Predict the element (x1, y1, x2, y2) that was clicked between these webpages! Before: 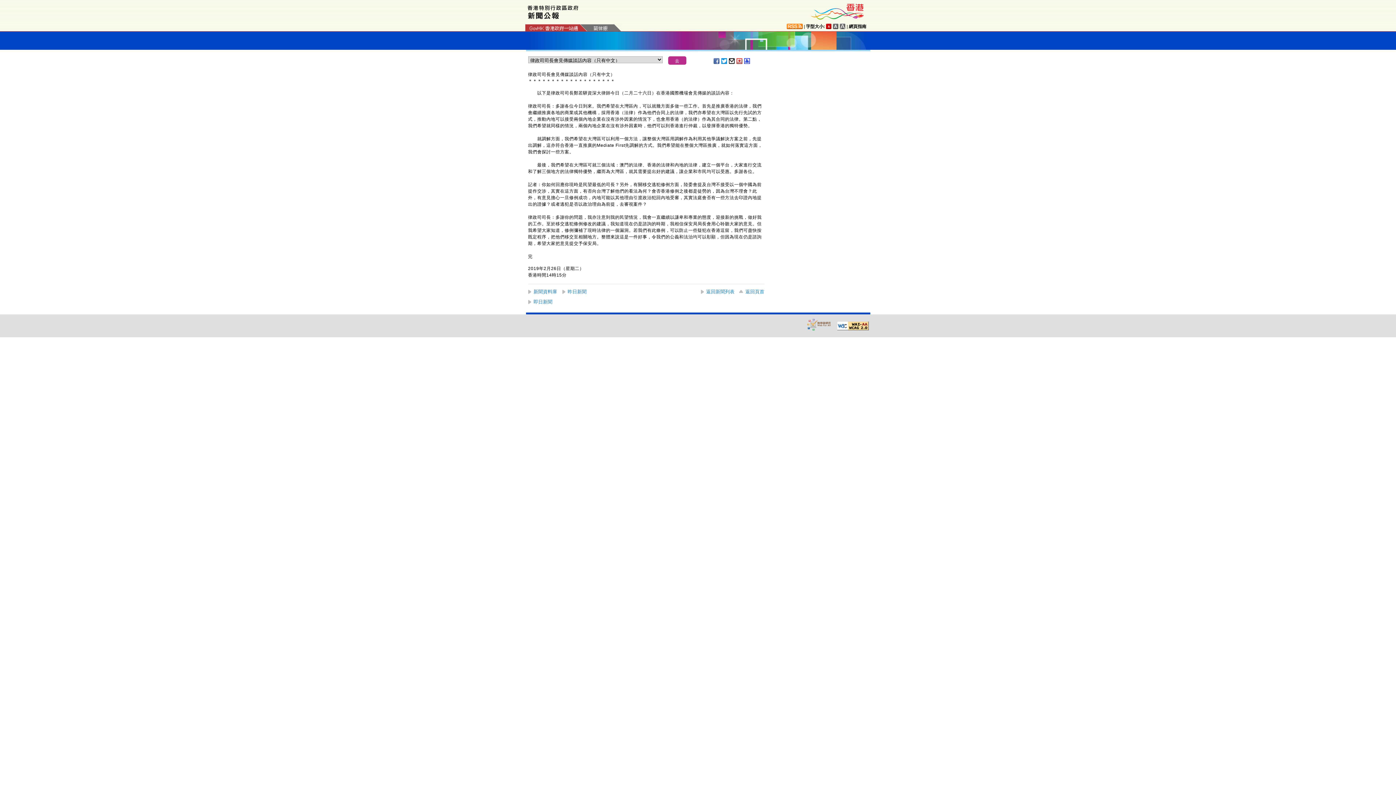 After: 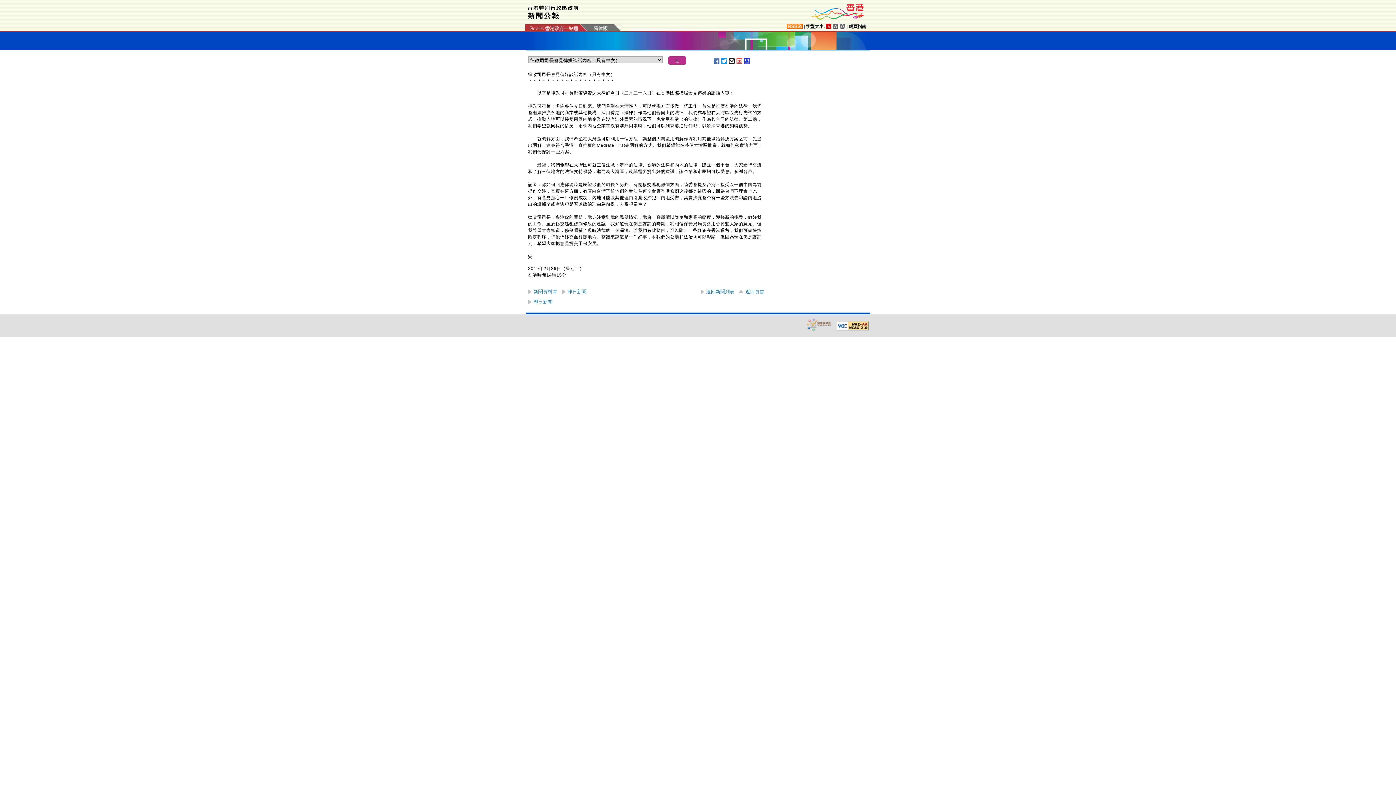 Action: bbox: (713, 58, 720, 64)